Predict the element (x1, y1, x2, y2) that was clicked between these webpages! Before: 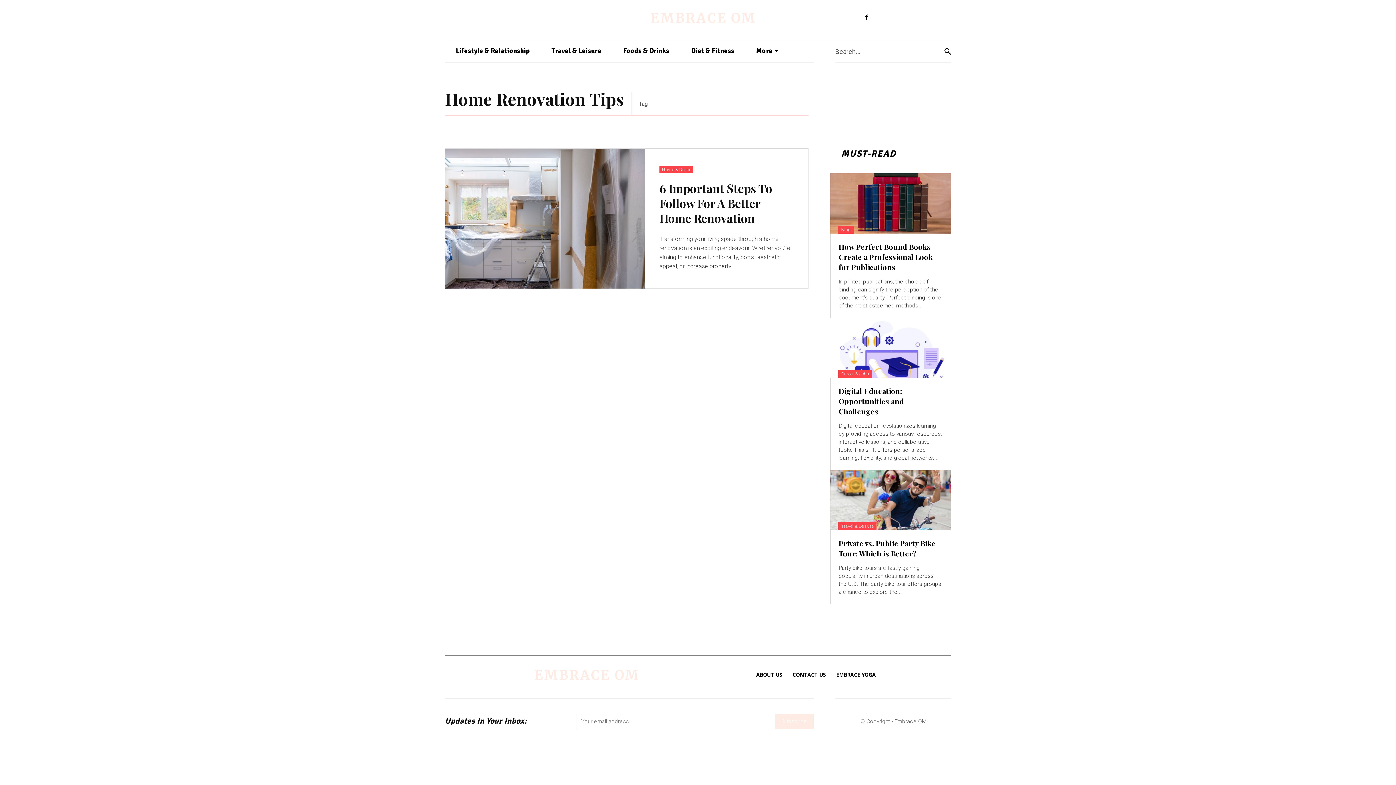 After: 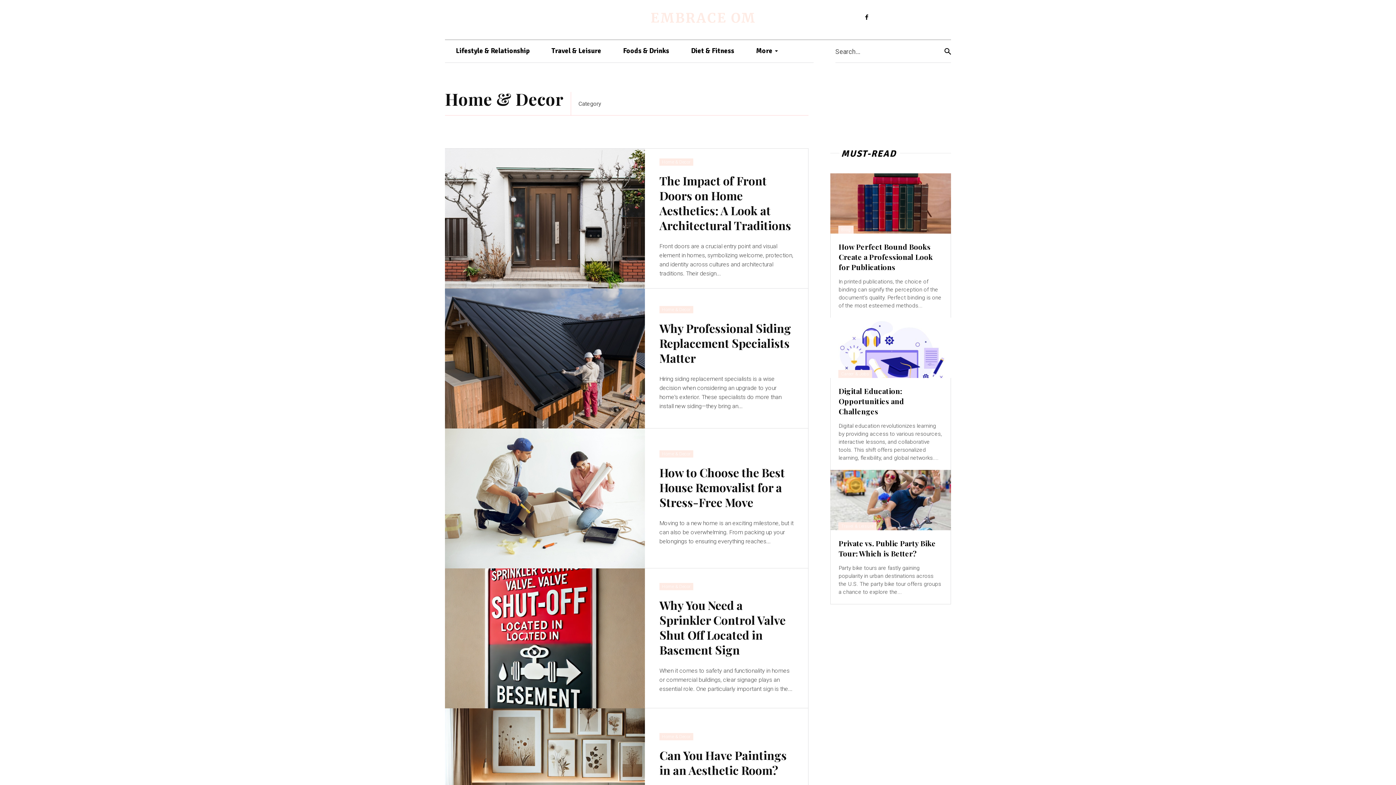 Action: label: Home & Decor bbox: (659, 166, 693, 173)